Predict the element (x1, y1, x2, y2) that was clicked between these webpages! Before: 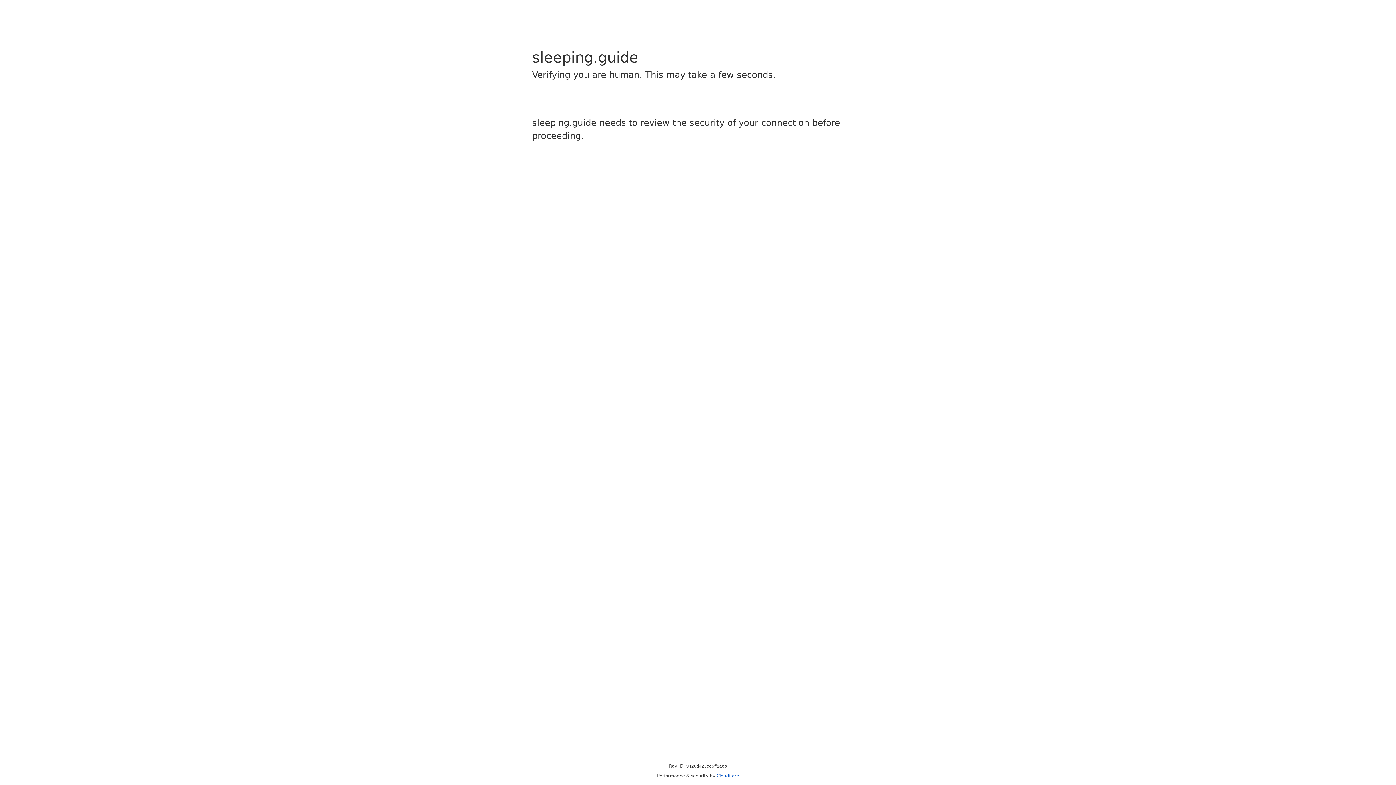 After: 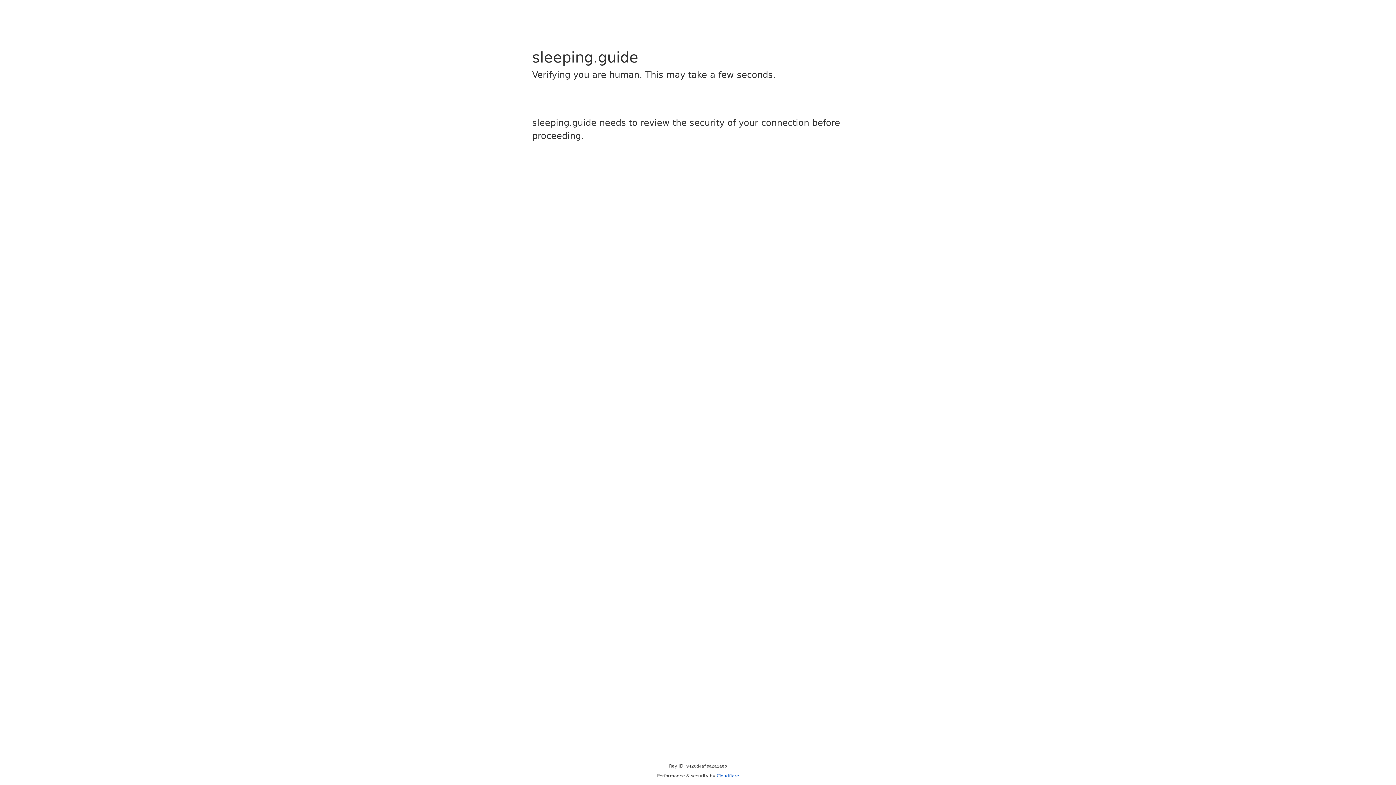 Action: label: Cloudflare bbox: (716, 773, 739, 778)